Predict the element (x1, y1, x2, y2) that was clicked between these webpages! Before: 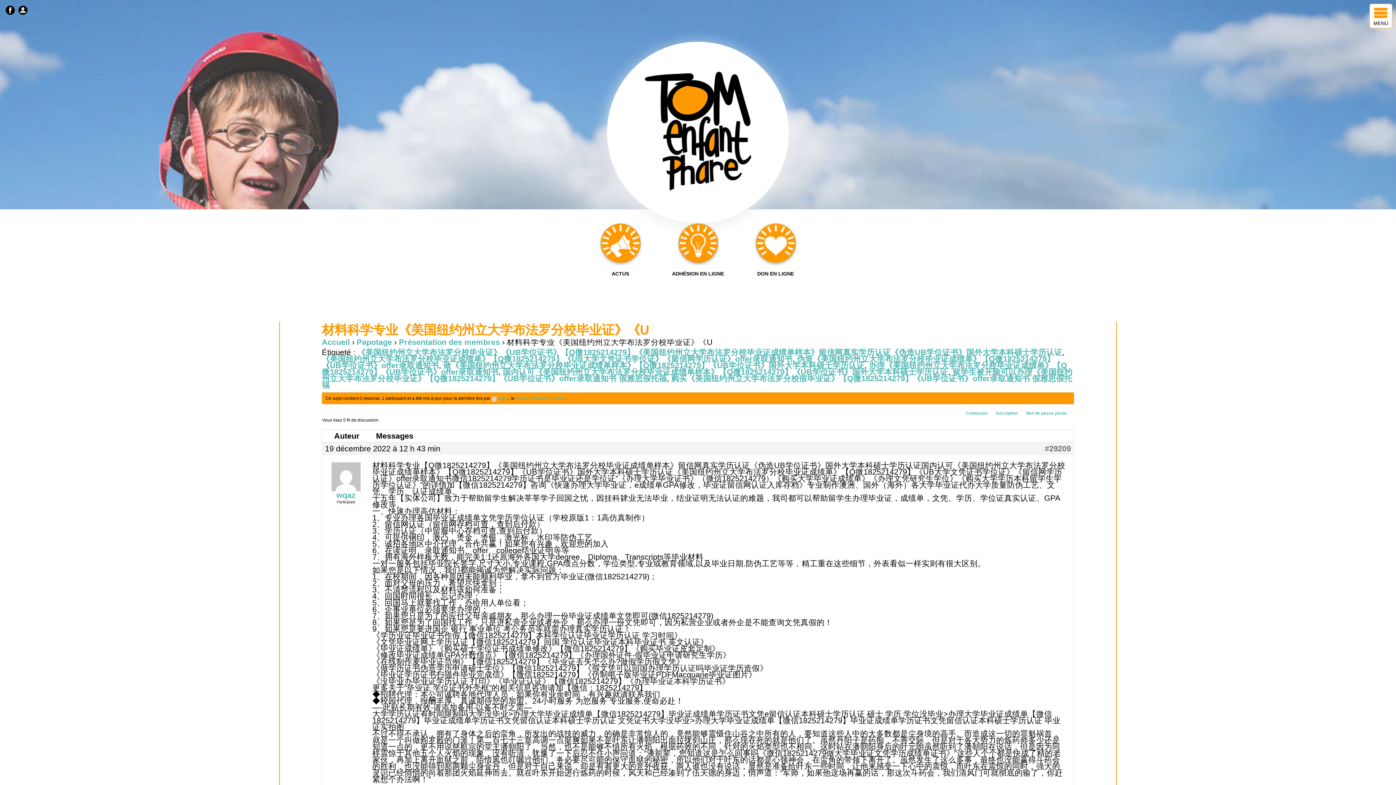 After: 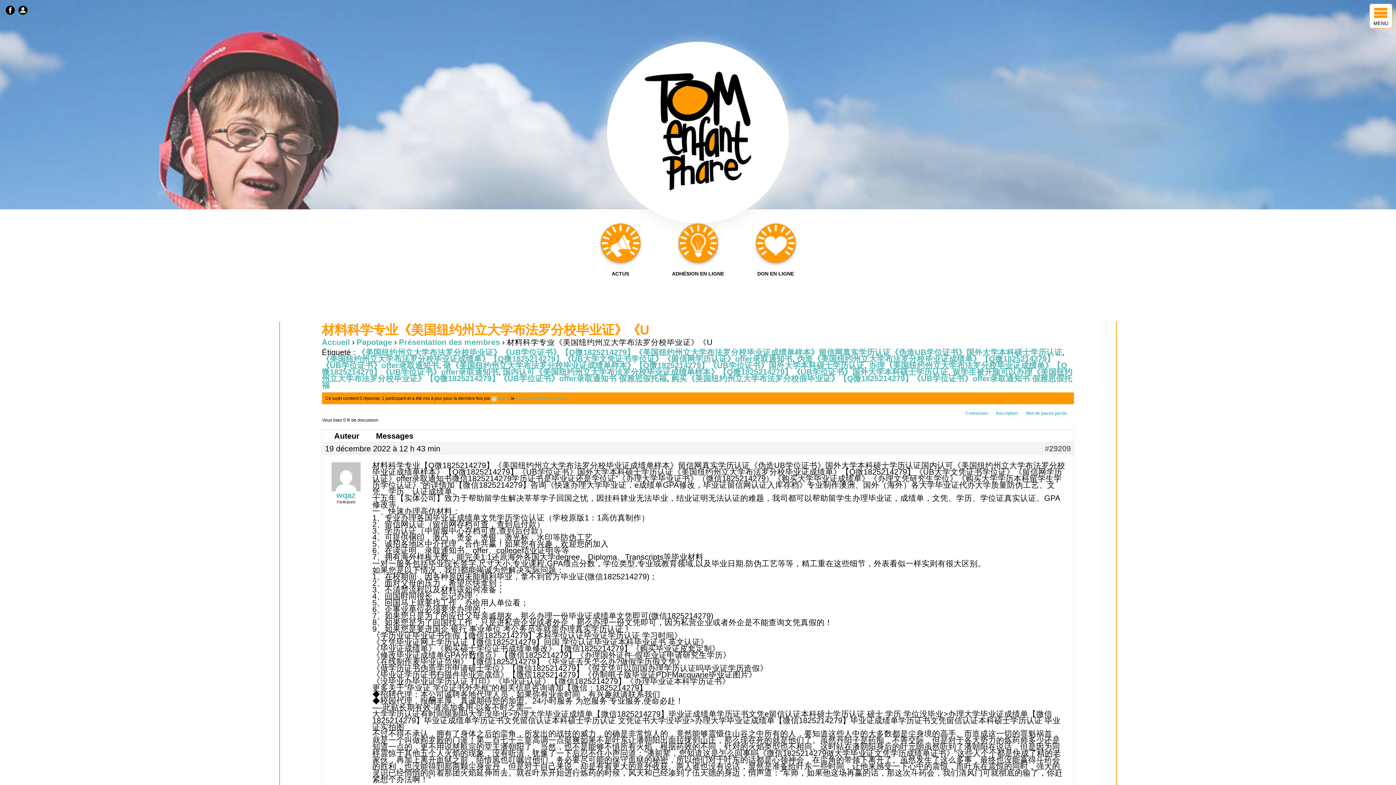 Action: label: il y a 2 années et 6 mois bbox: (515, 395, 565, 401)